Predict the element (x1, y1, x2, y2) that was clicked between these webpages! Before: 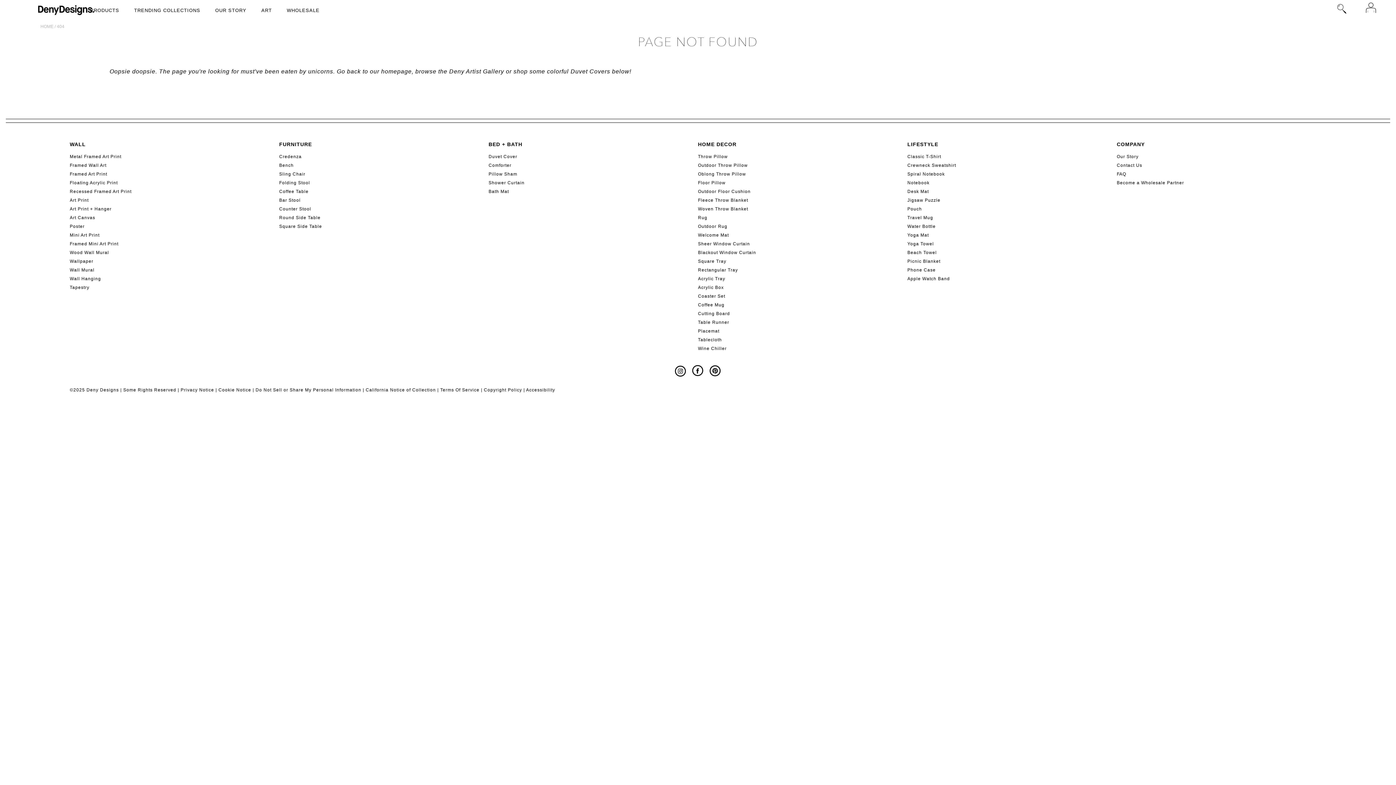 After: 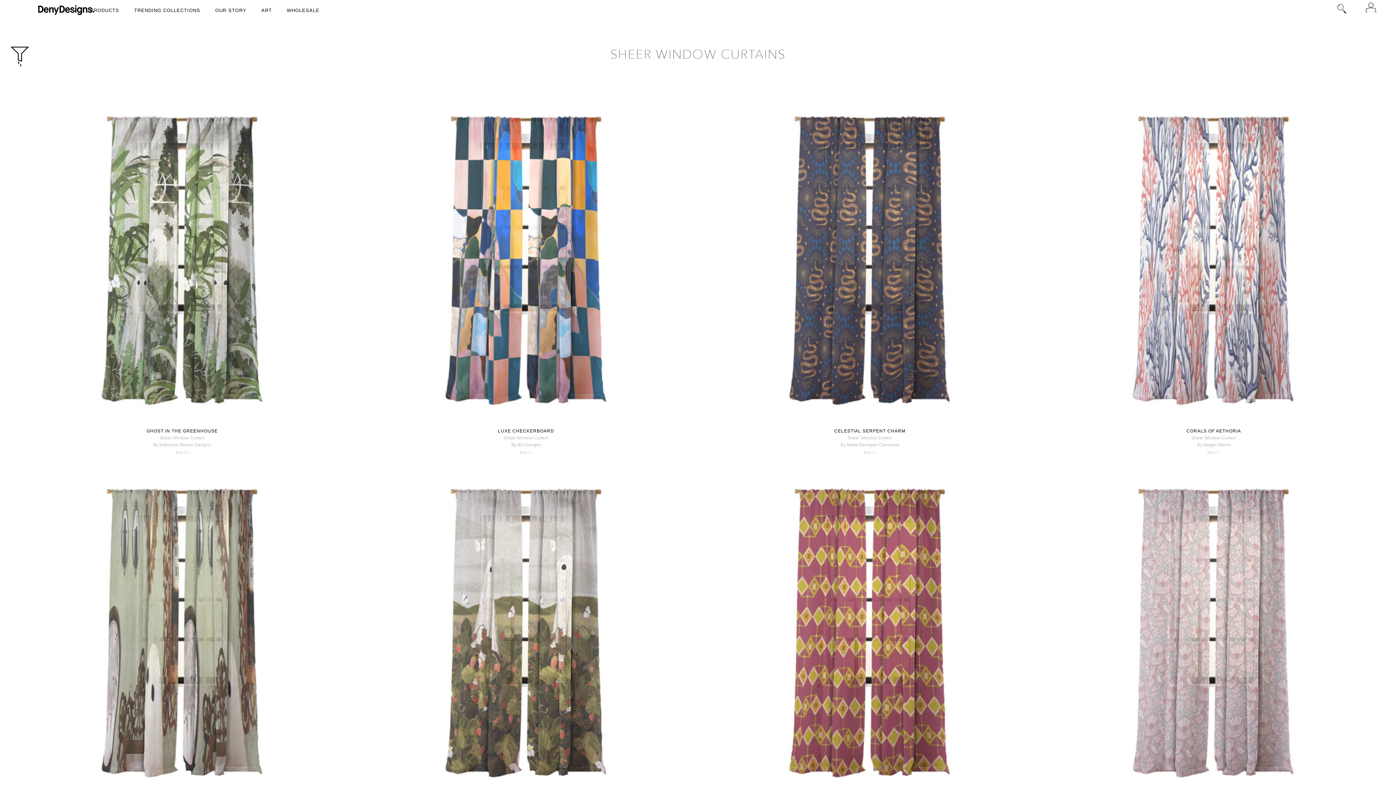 Action: bbox: (698, 241, 907, 249) label: Sheer Window Curtain